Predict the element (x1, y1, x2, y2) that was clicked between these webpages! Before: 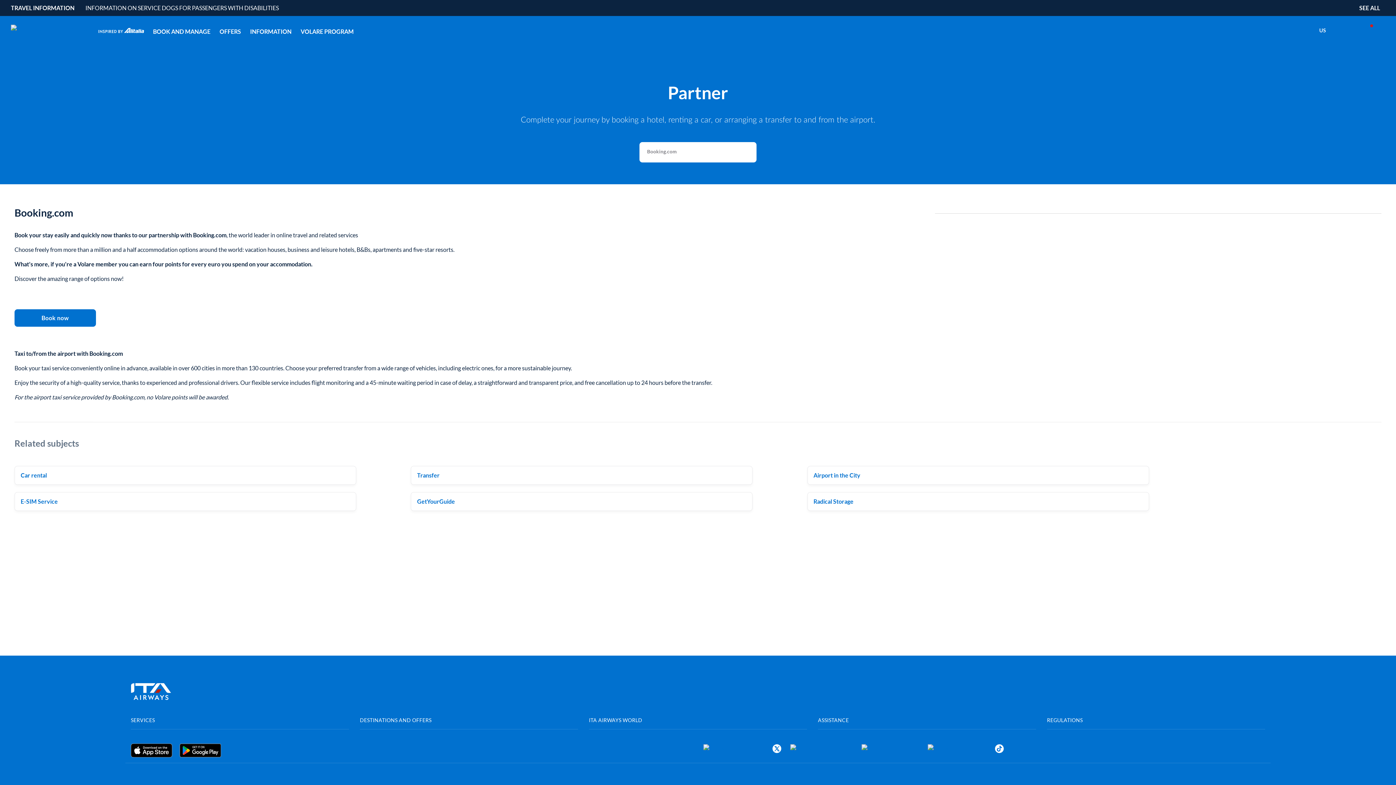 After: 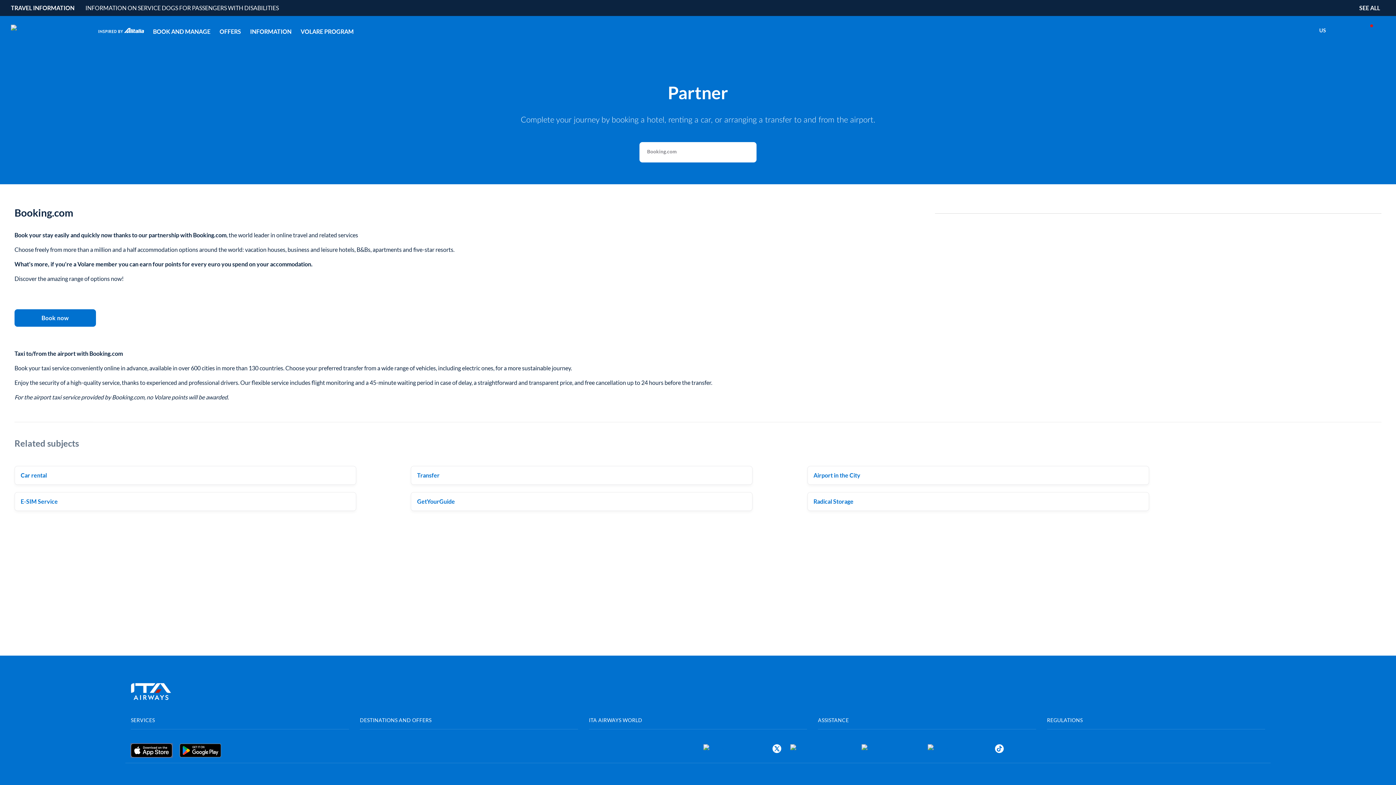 Action: bbox: (130, 744, 172, 757)